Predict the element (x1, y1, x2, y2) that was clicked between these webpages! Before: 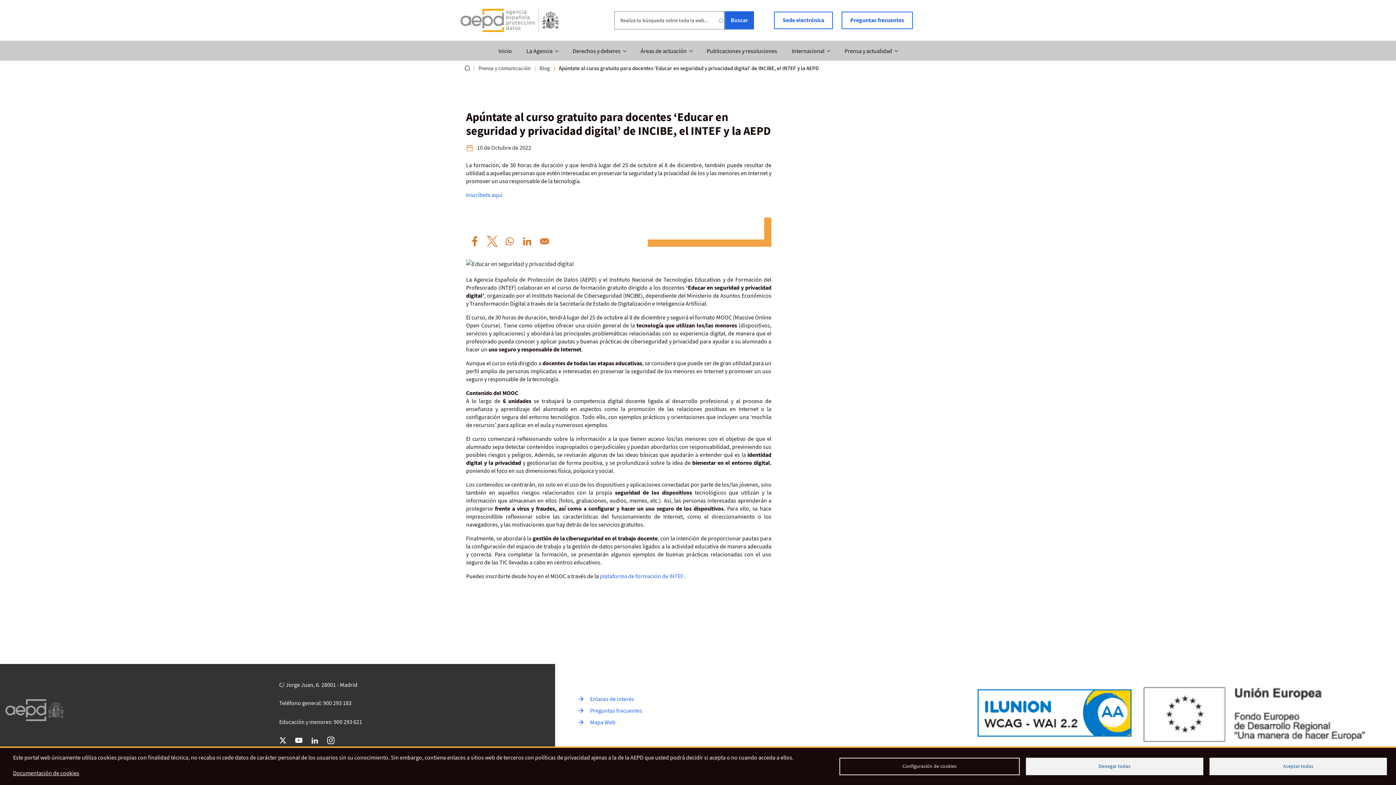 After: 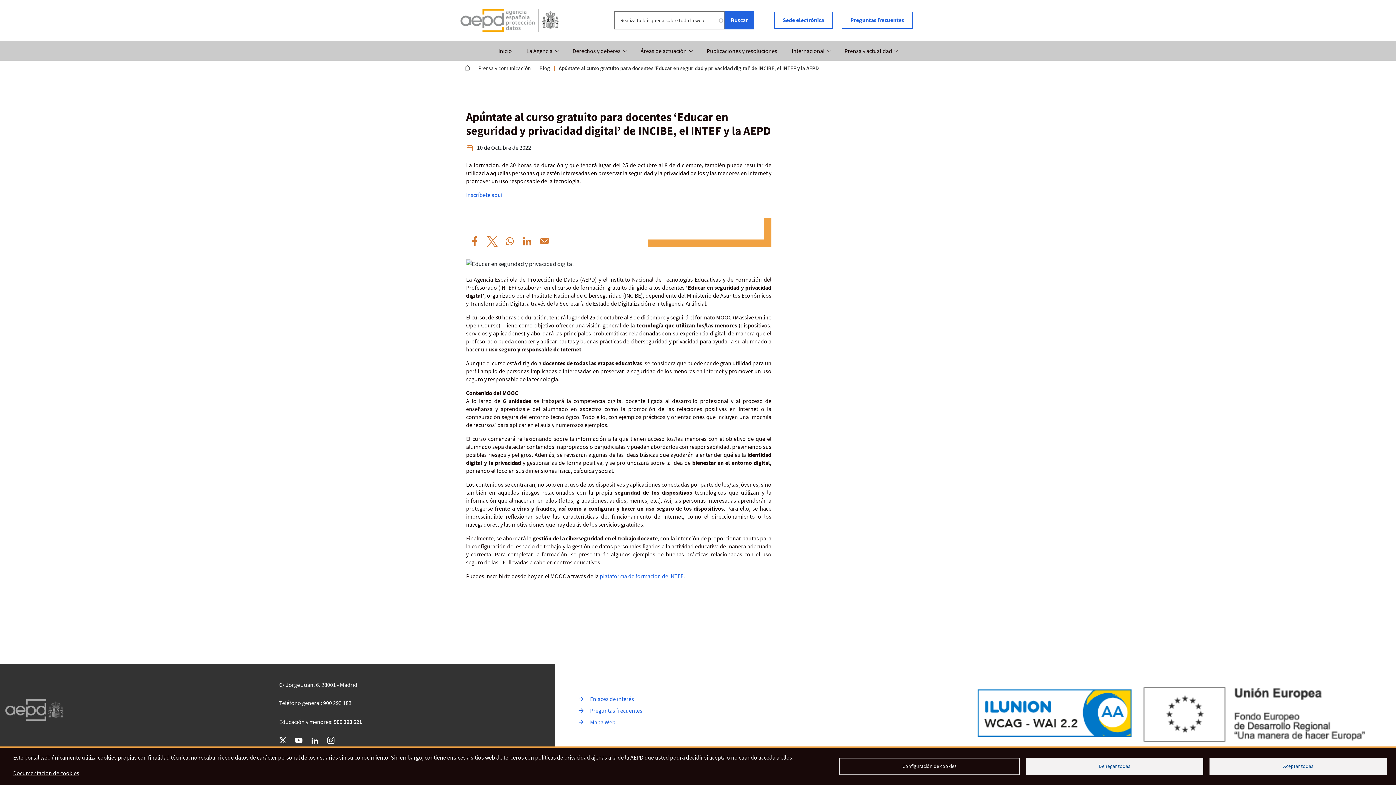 Action: label: 900 293 621 bbox: (333, 719, 362, 726)